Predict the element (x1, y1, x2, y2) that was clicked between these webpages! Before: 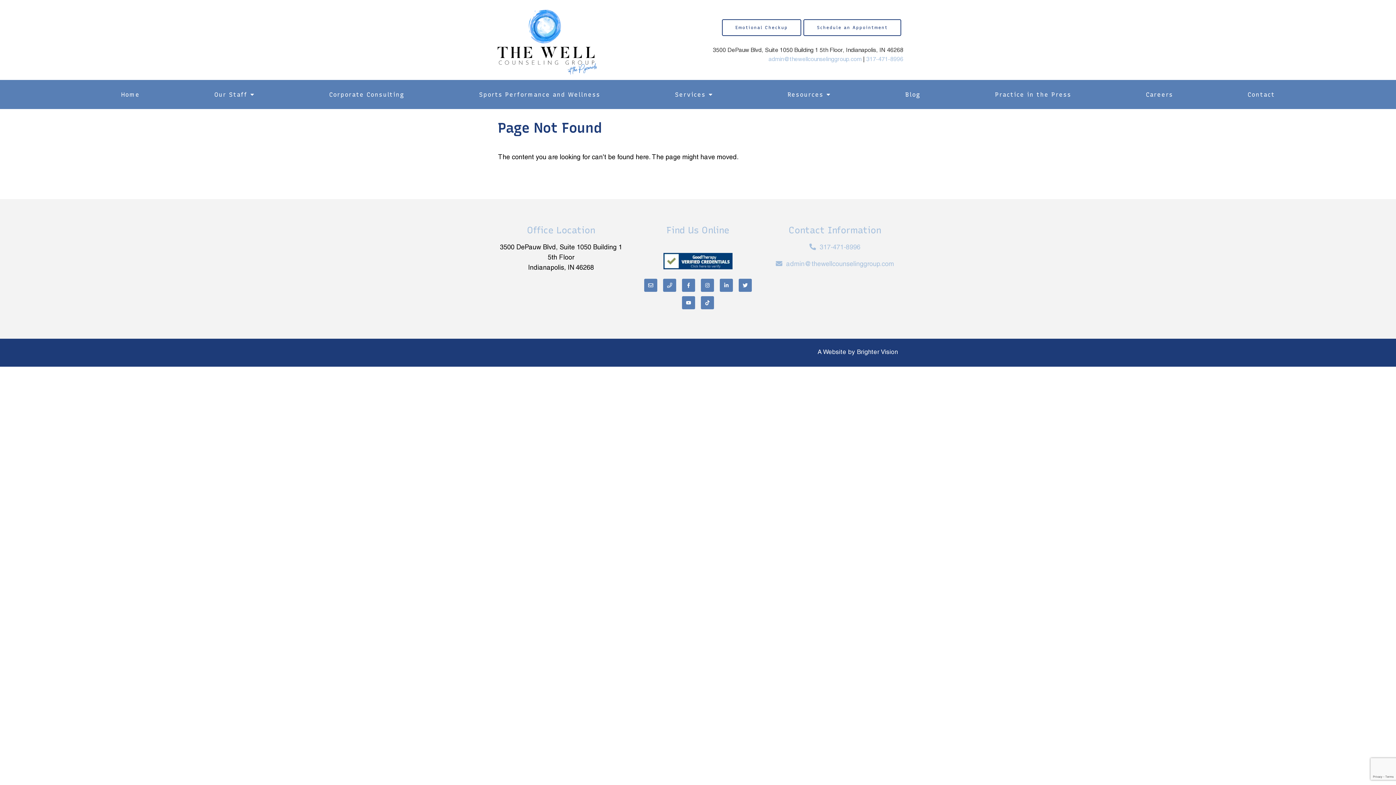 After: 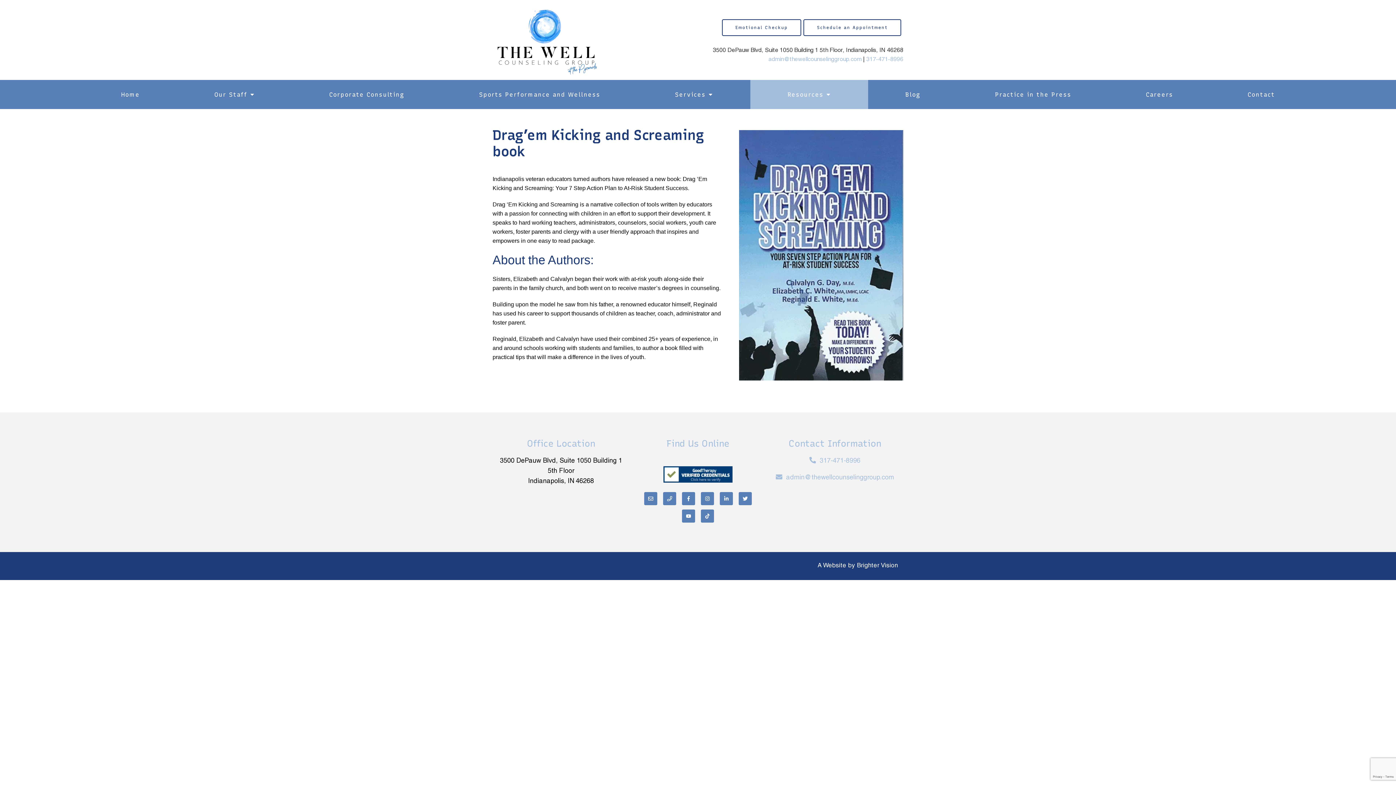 Action: label: Resources bbox: (750, 80, 868, 109)